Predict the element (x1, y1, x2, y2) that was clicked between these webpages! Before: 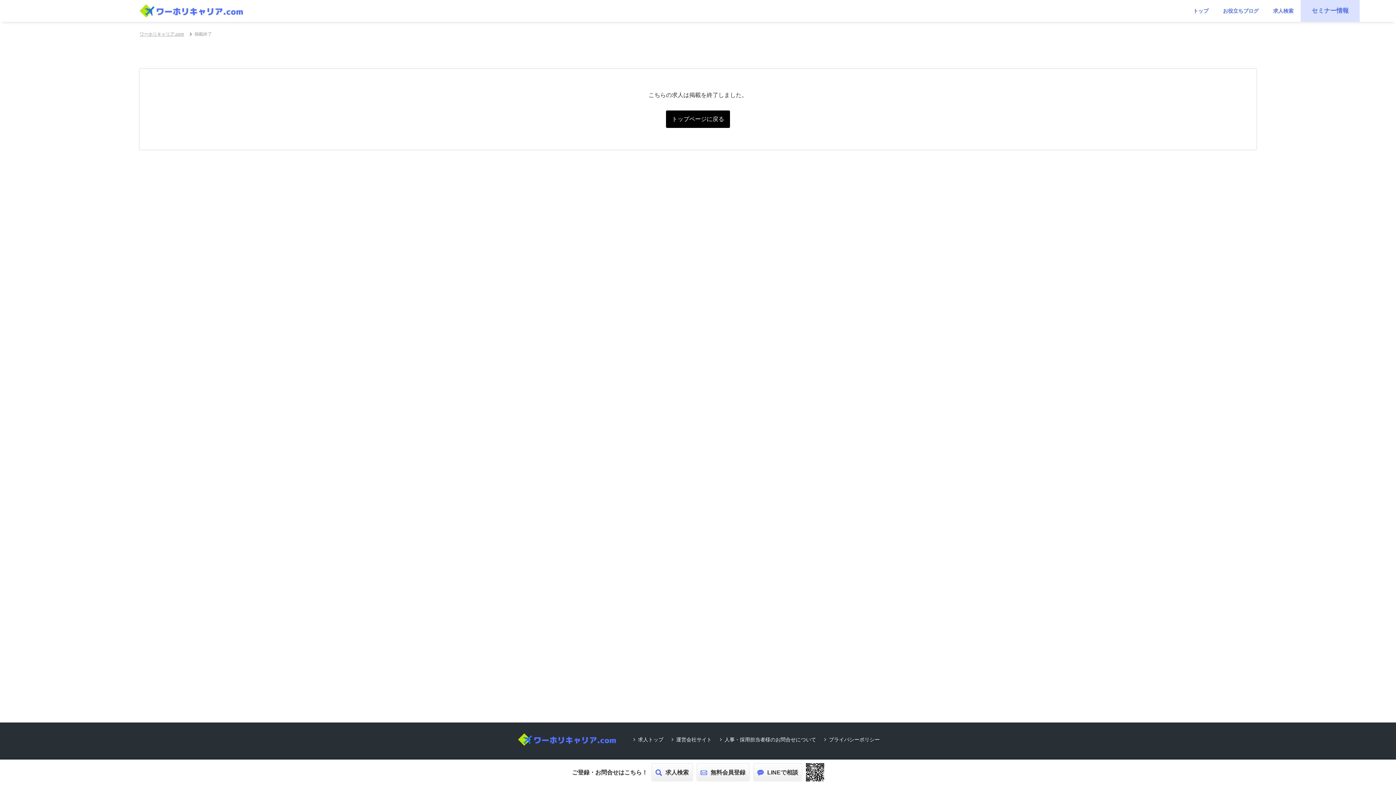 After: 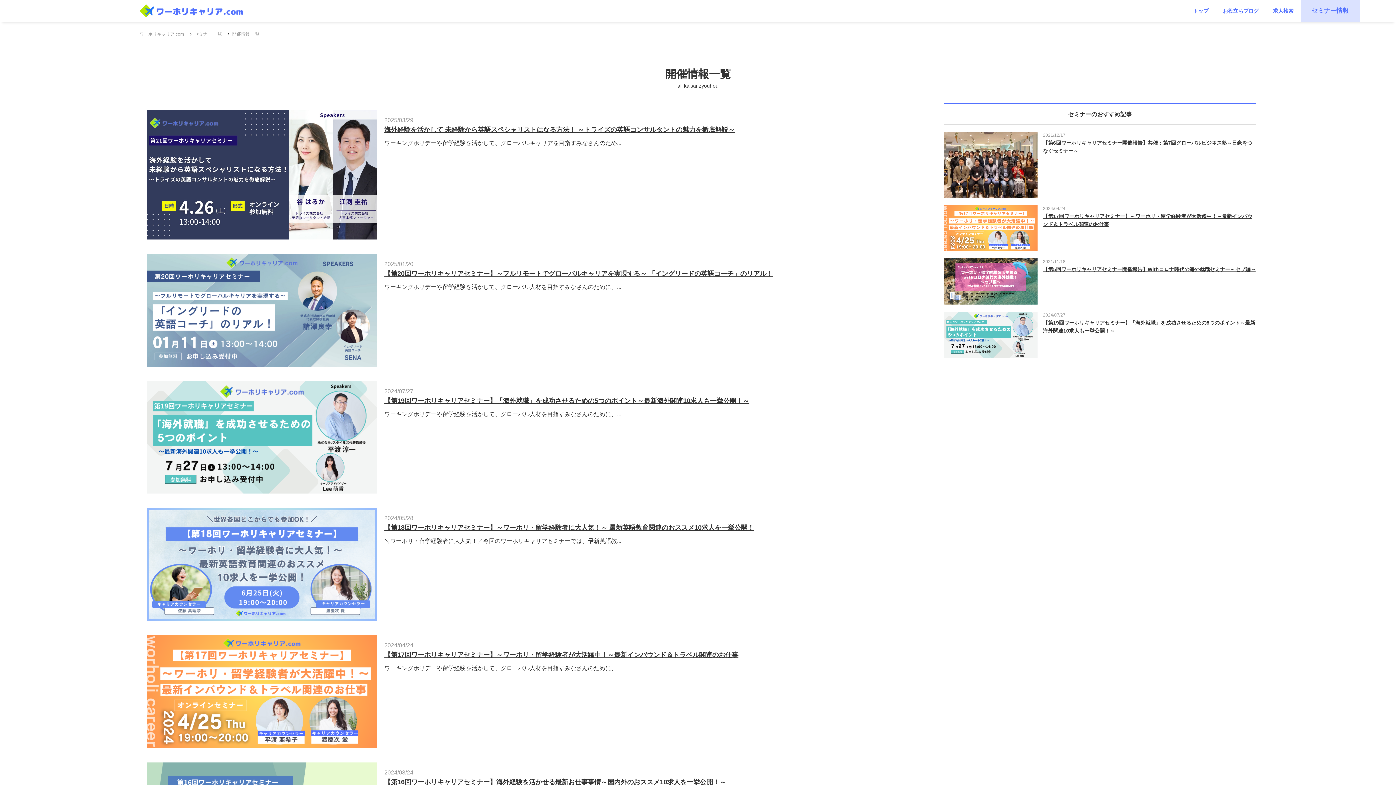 Action: label: セミナー情報 bbox: (1301, 0, 1360, 21)